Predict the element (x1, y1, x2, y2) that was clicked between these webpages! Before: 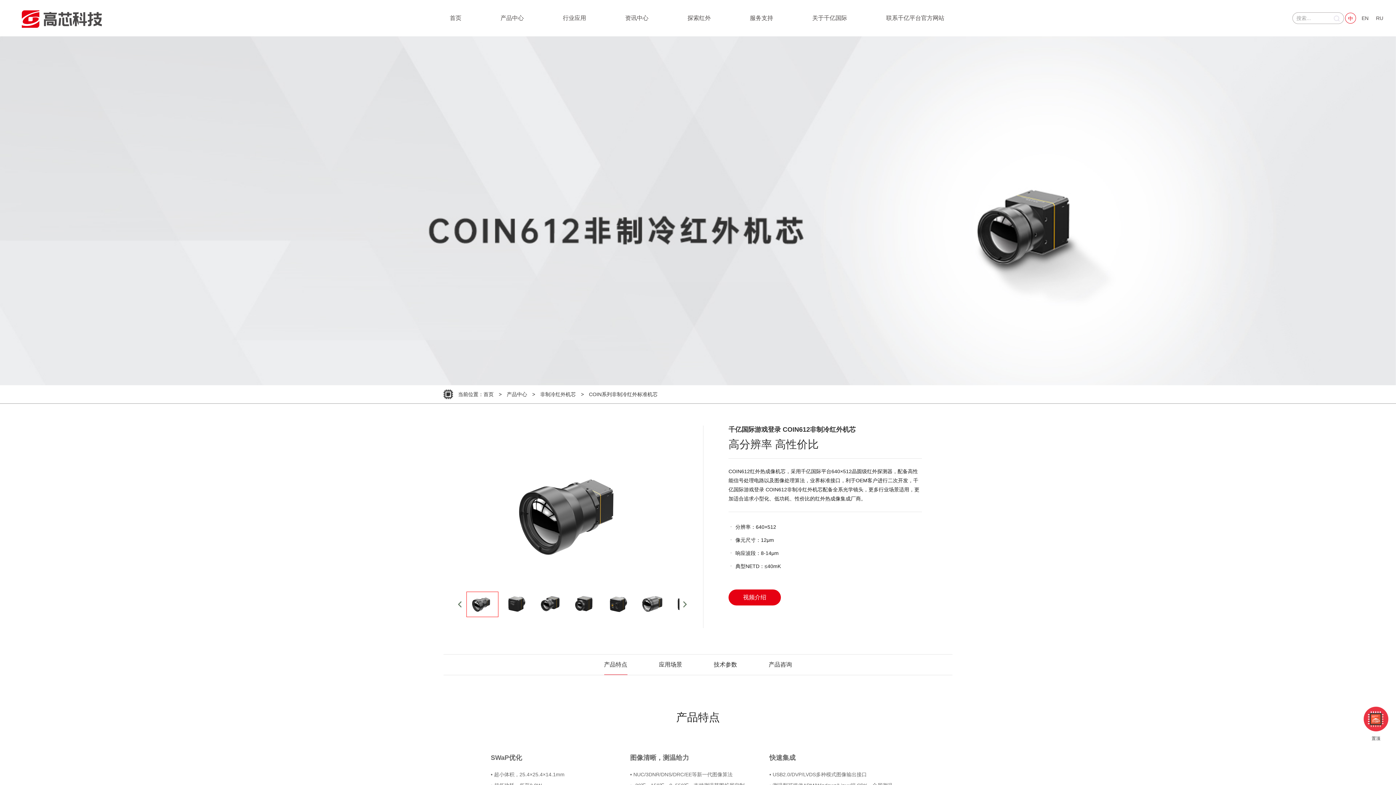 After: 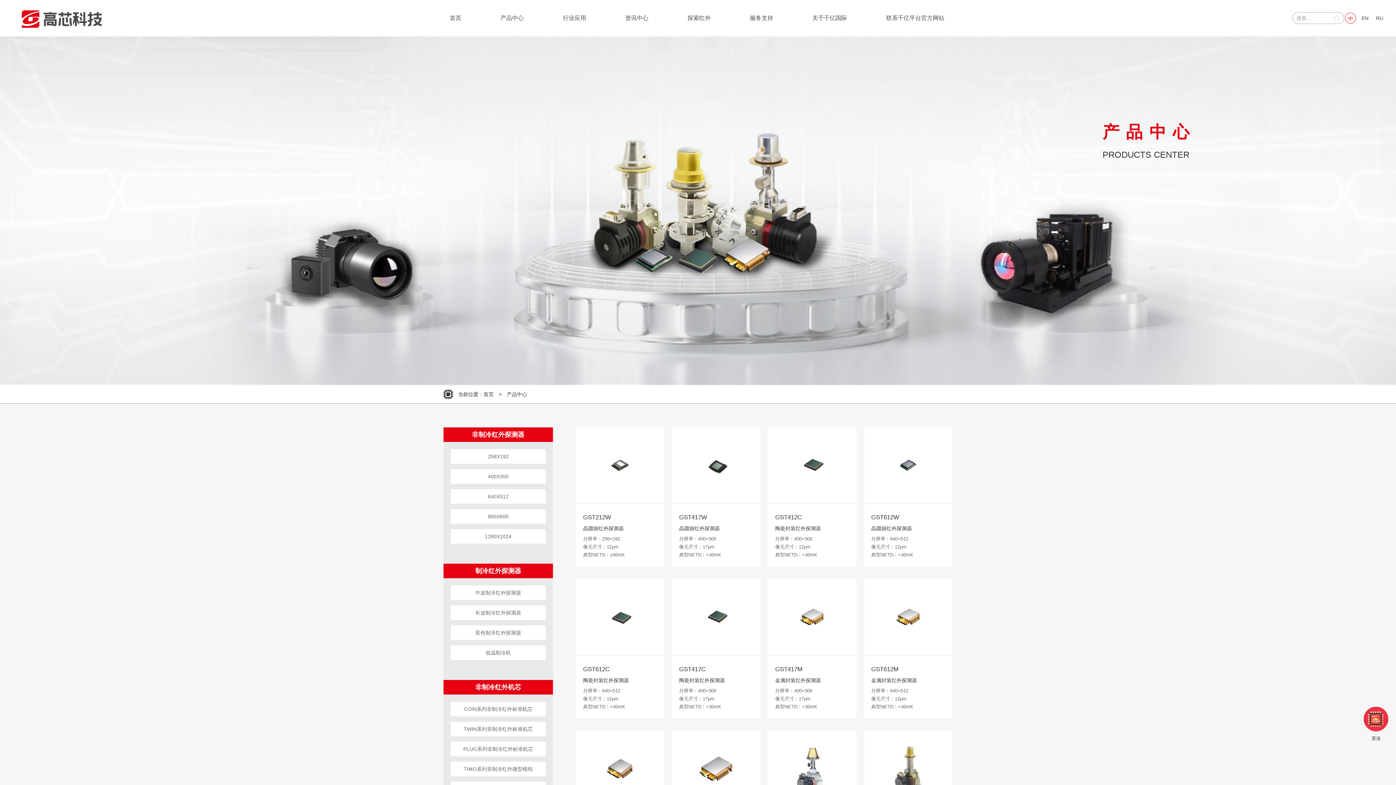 Action: bbox: (481, 0, 543, 36) label: 产品中心